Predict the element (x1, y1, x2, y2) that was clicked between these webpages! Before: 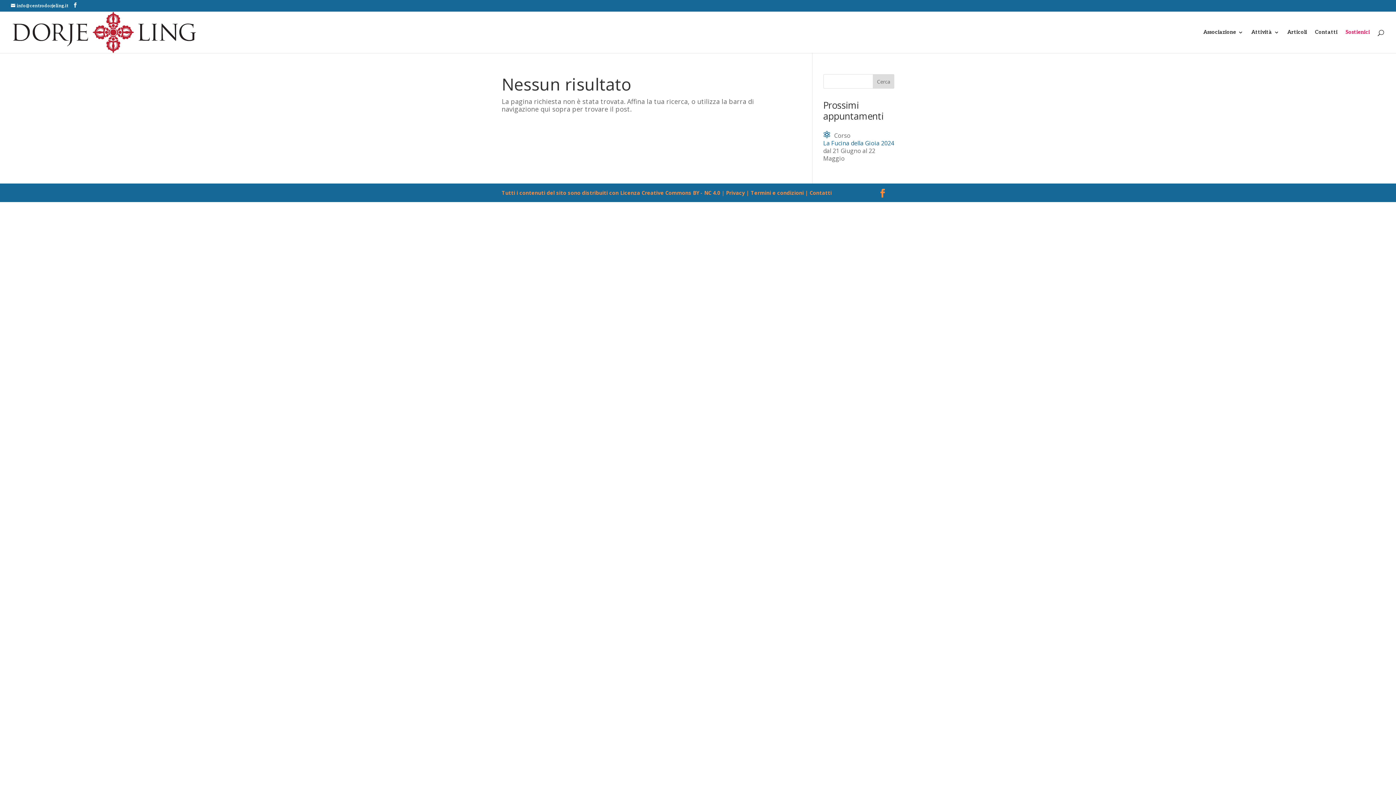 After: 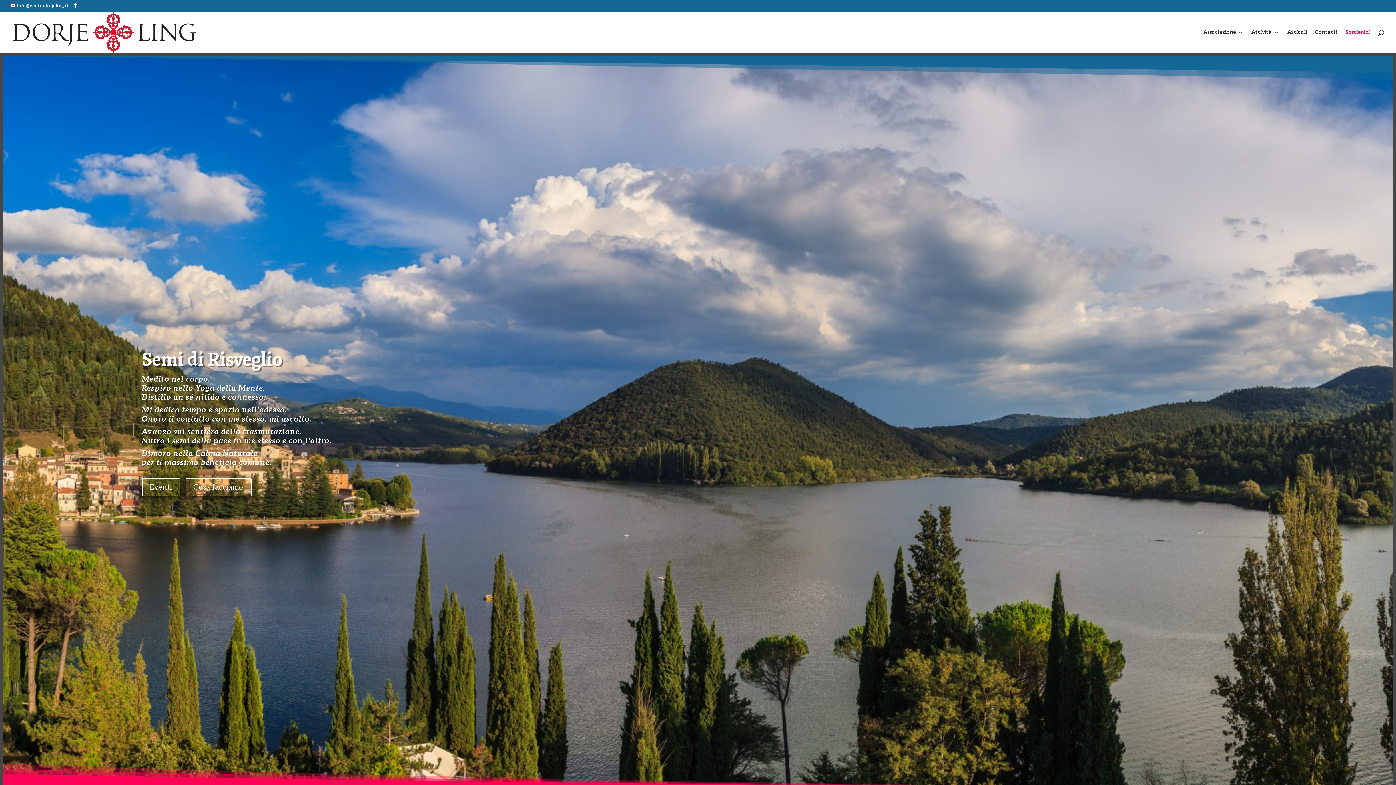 Action: bbox: (12, 28, 196, 35)